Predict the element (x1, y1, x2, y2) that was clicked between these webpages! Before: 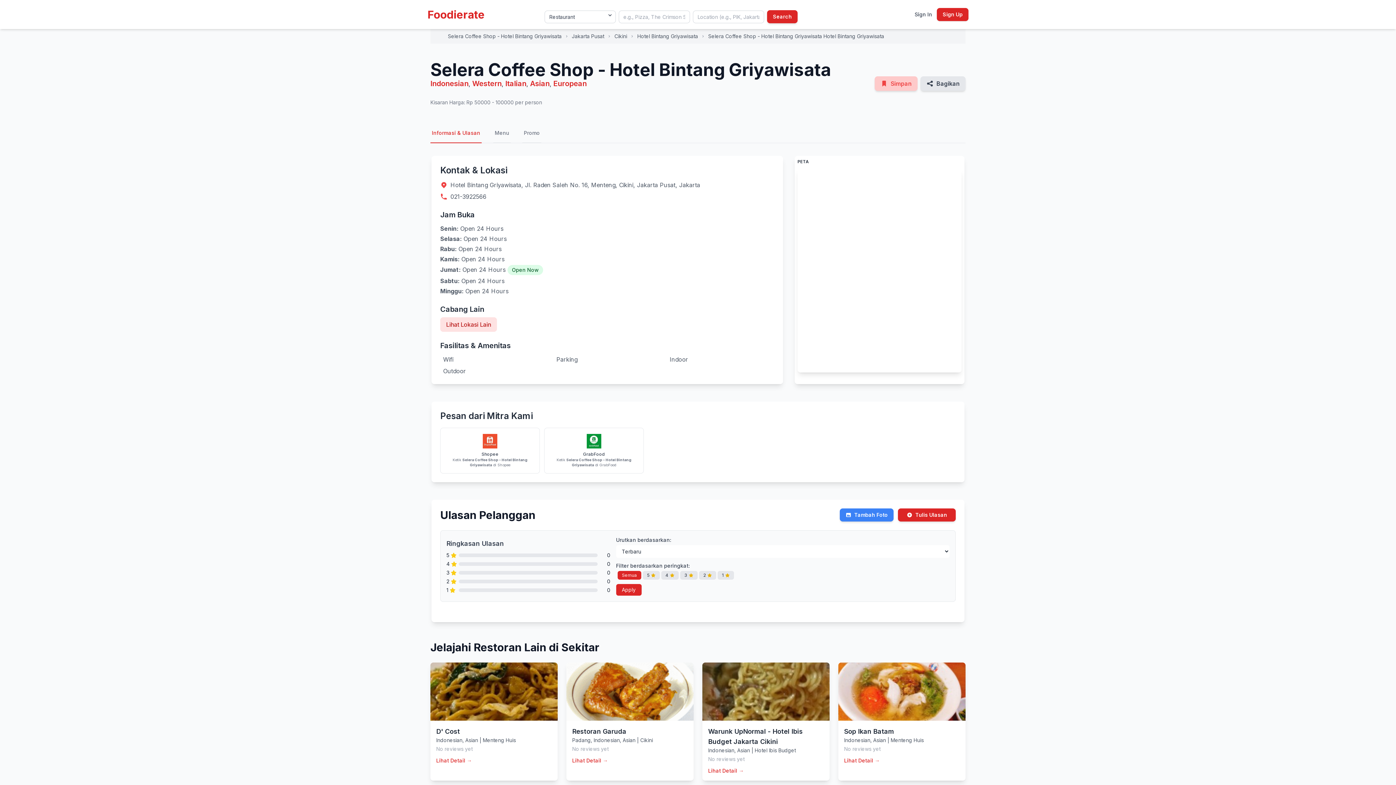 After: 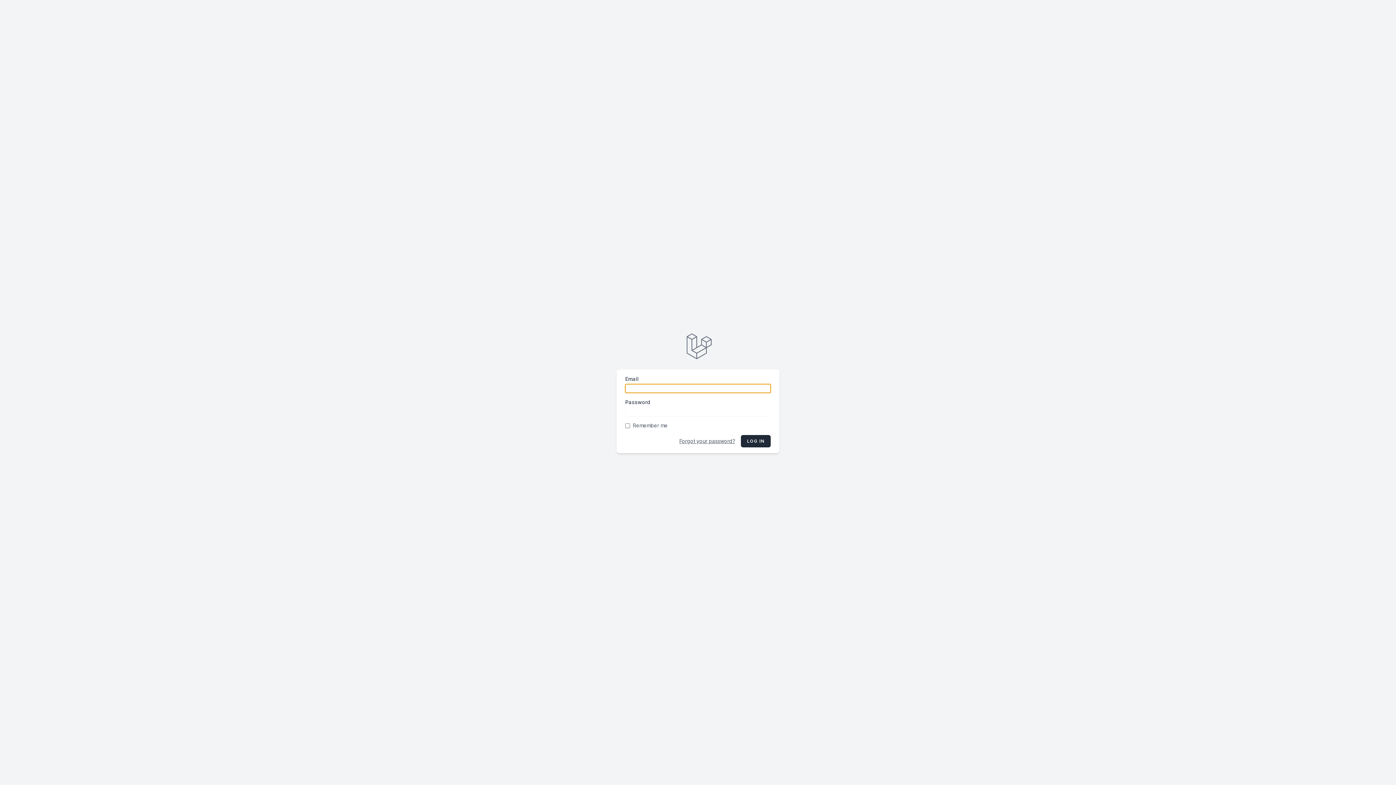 Action: label: Tulis Ulasan bbox: (898, 508, 956, 521)